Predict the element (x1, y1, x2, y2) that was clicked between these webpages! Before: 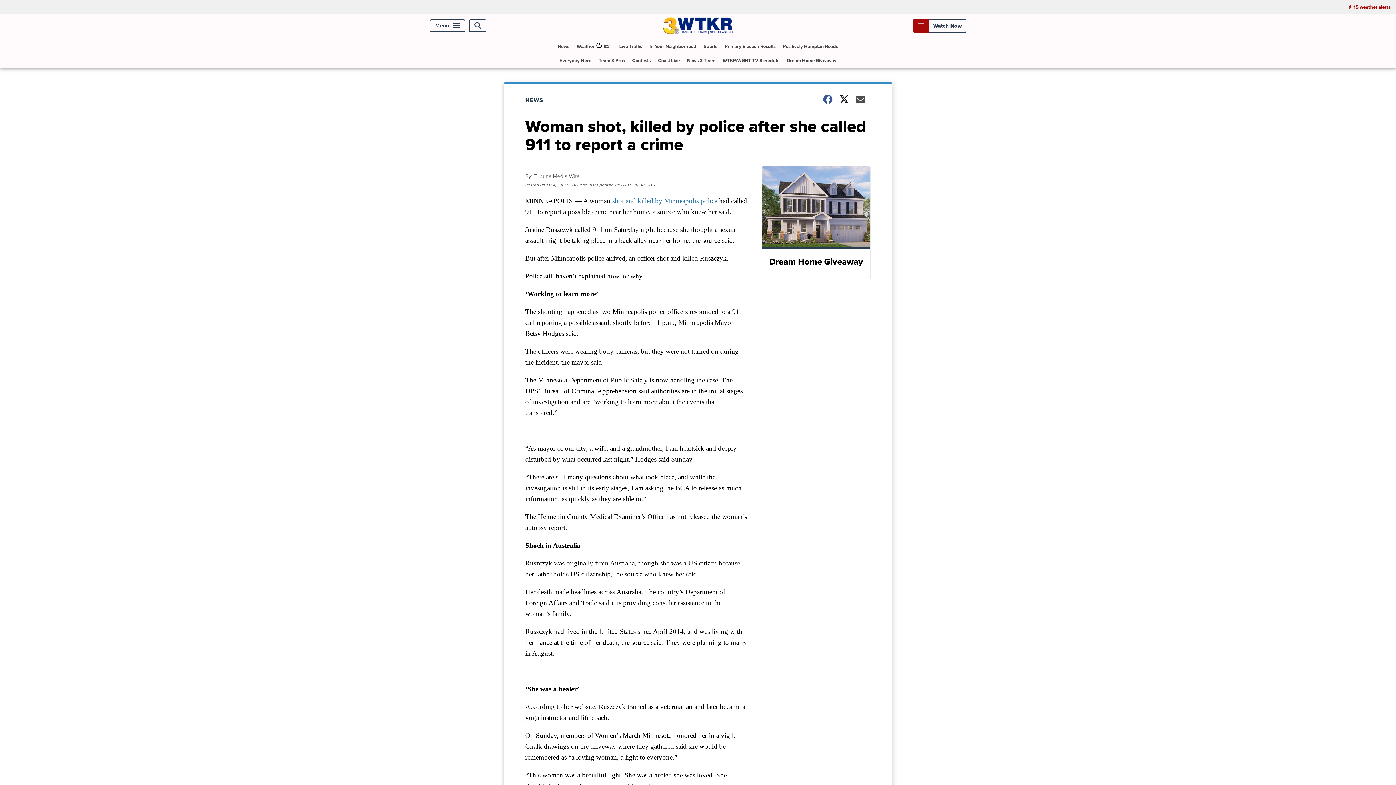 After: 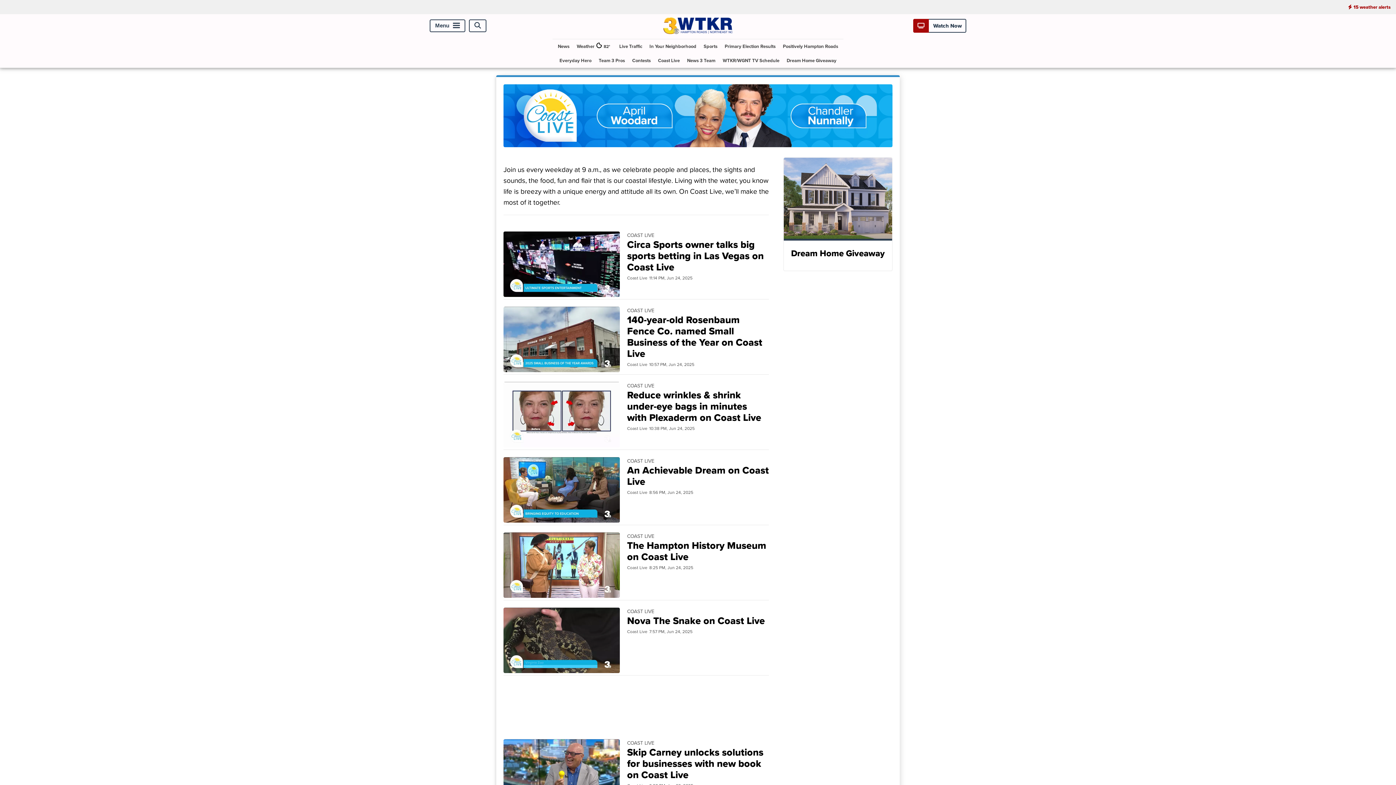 Action: label: Coast Live bbox: (655, 53, 682, 67)